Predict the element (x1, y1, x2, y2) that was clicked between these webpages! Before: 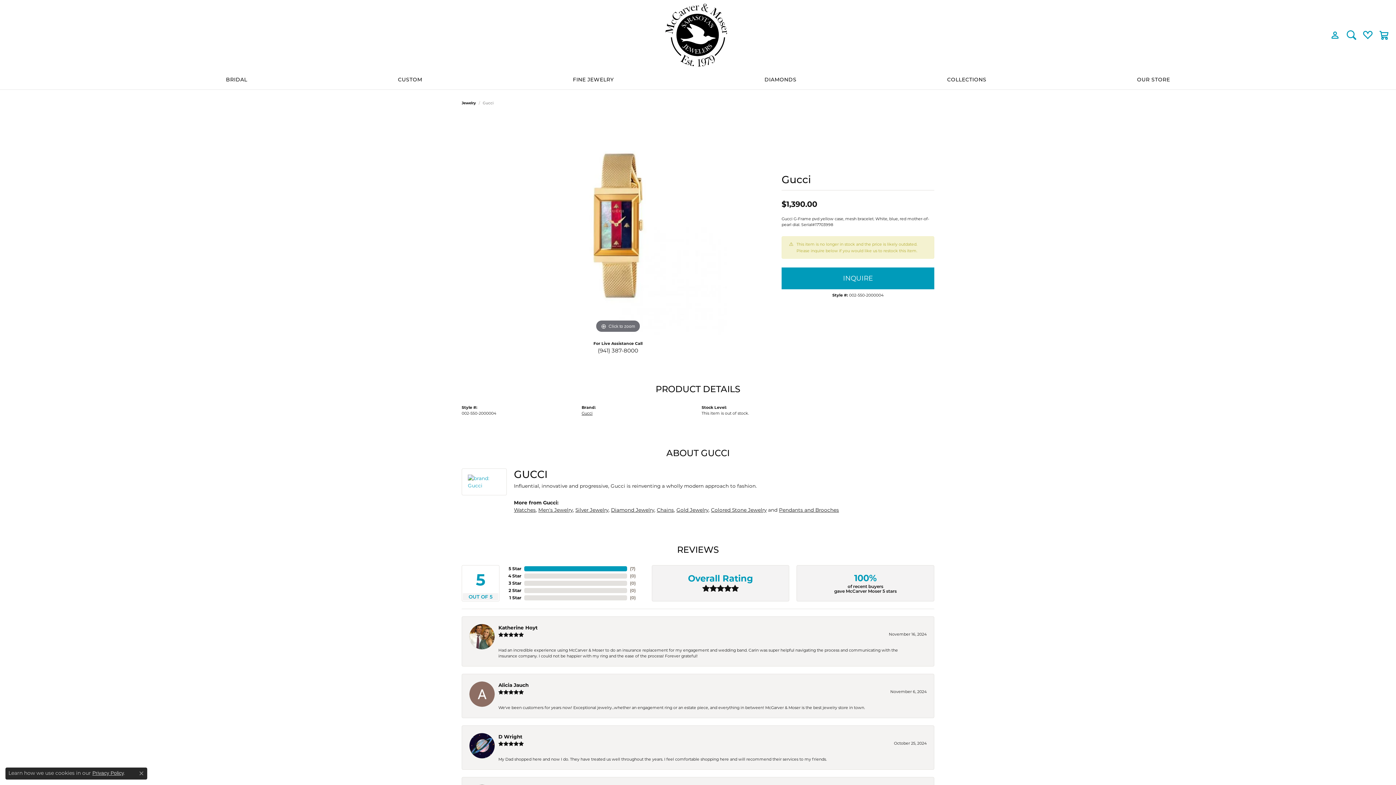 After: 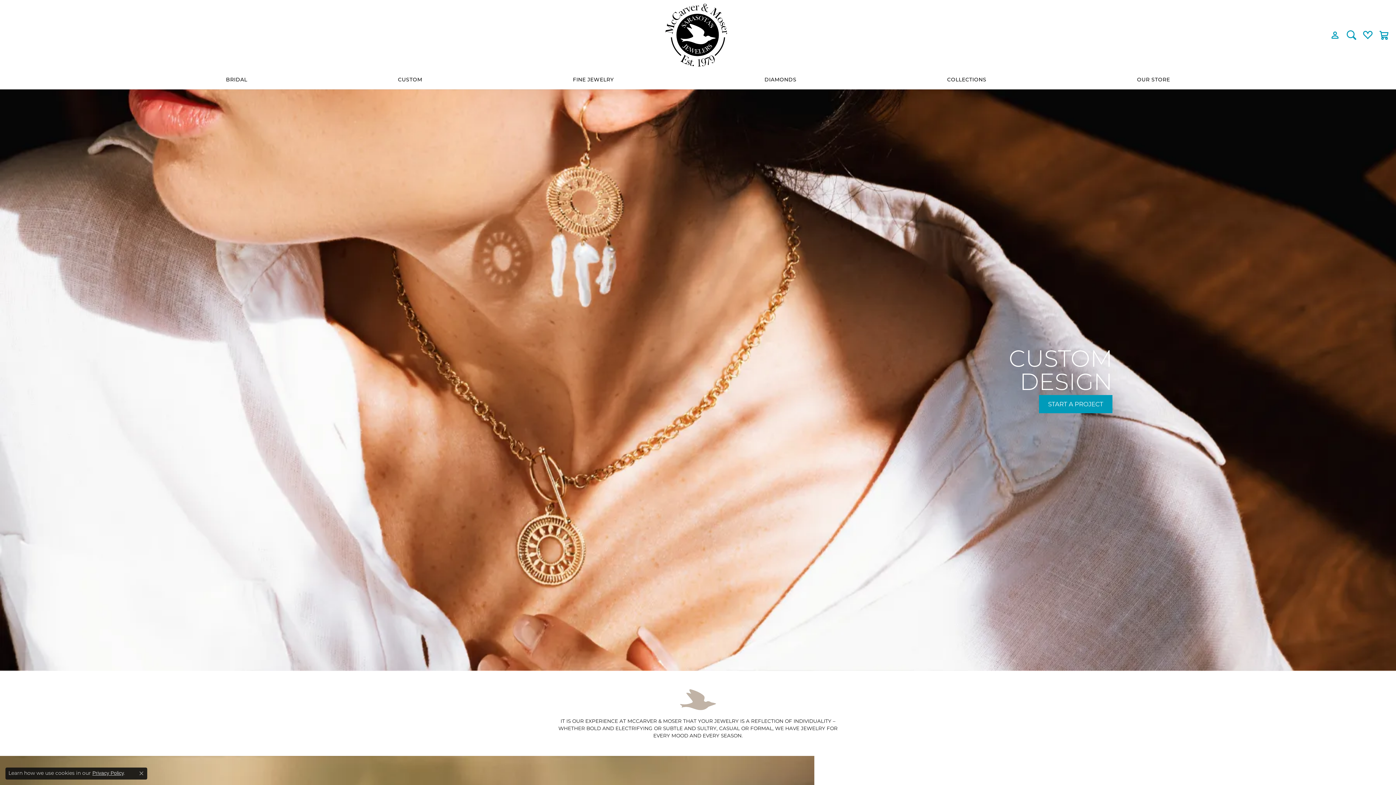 Action: bbox: (394, 70, 426, 89) label: CUSTOM